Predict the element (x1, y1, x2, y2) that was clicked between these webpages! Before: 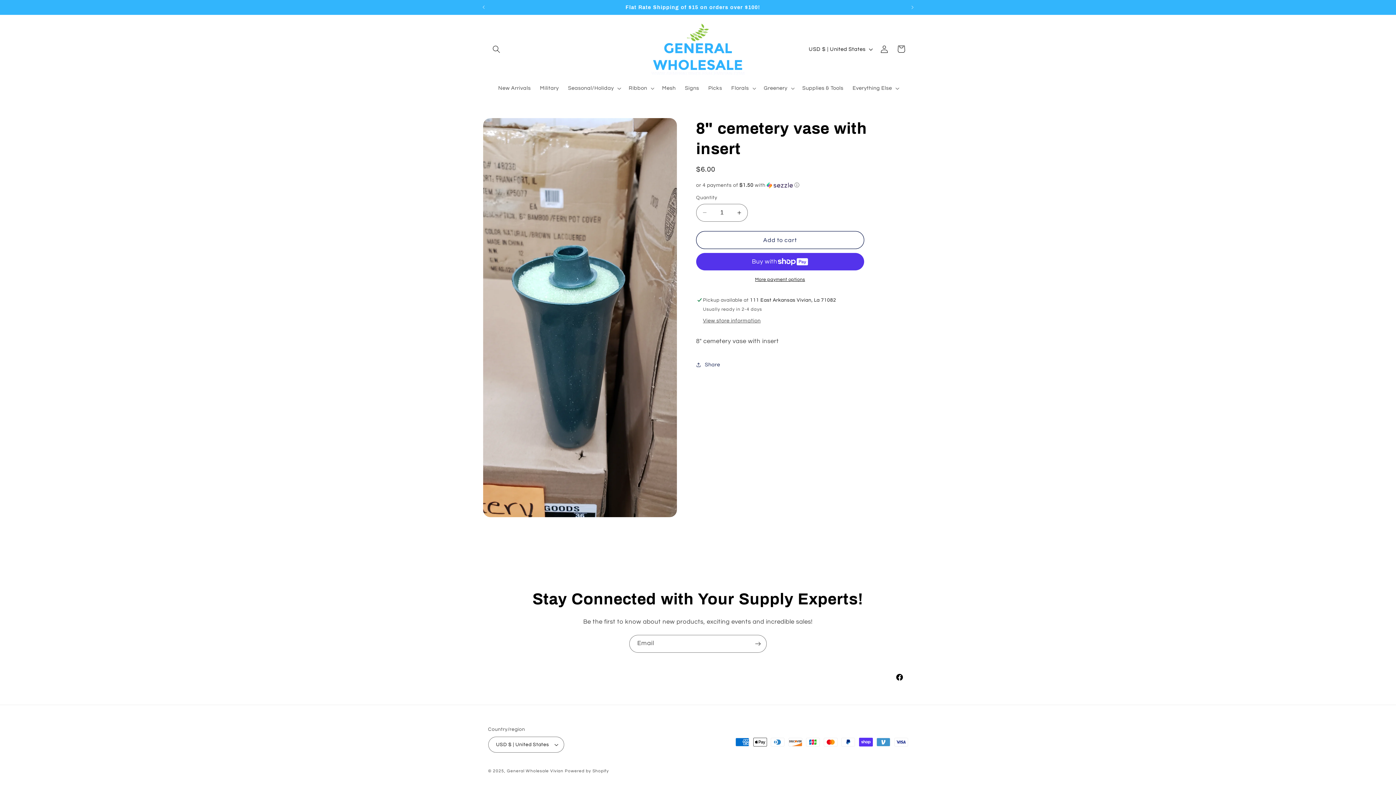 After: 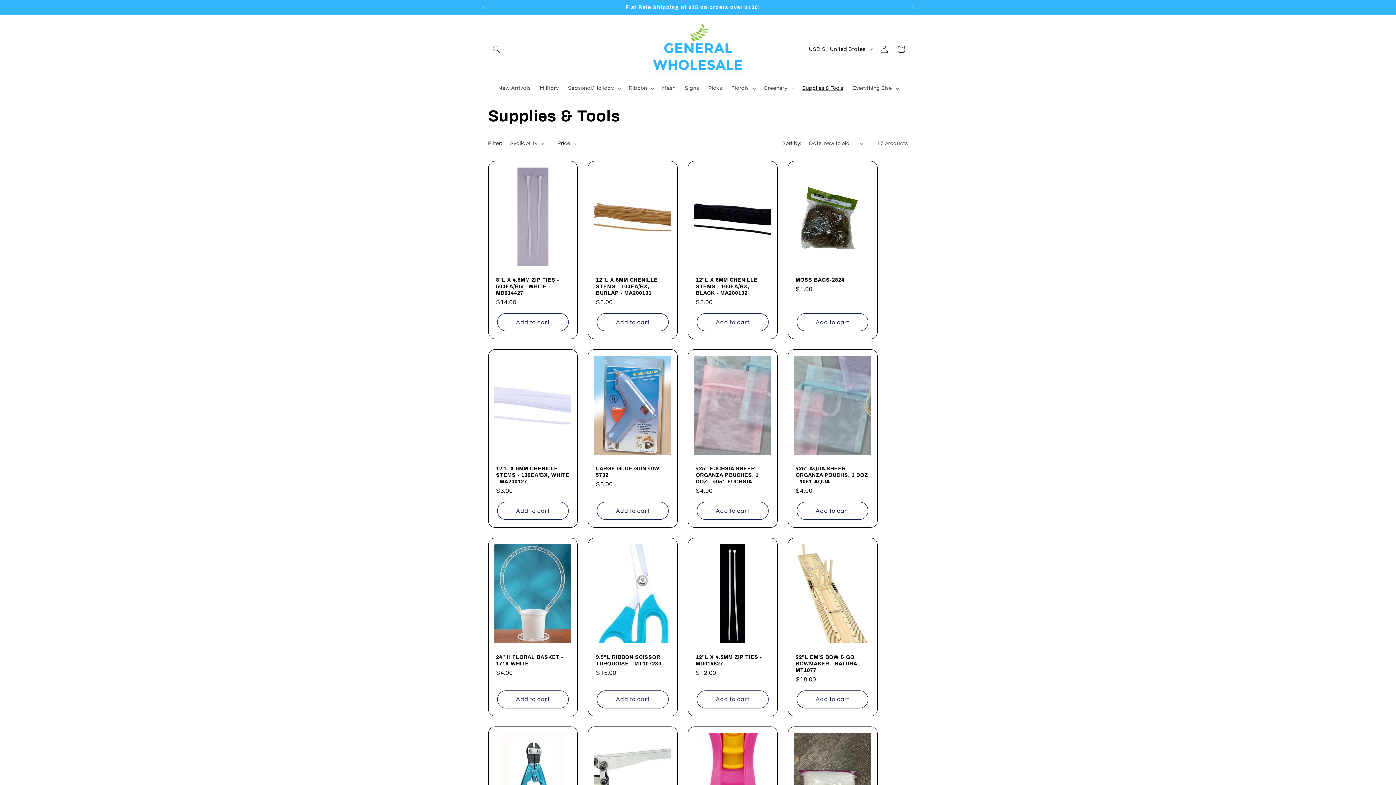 Action: bbox: (797, 80, 848, 96) label: Supplies & Tools